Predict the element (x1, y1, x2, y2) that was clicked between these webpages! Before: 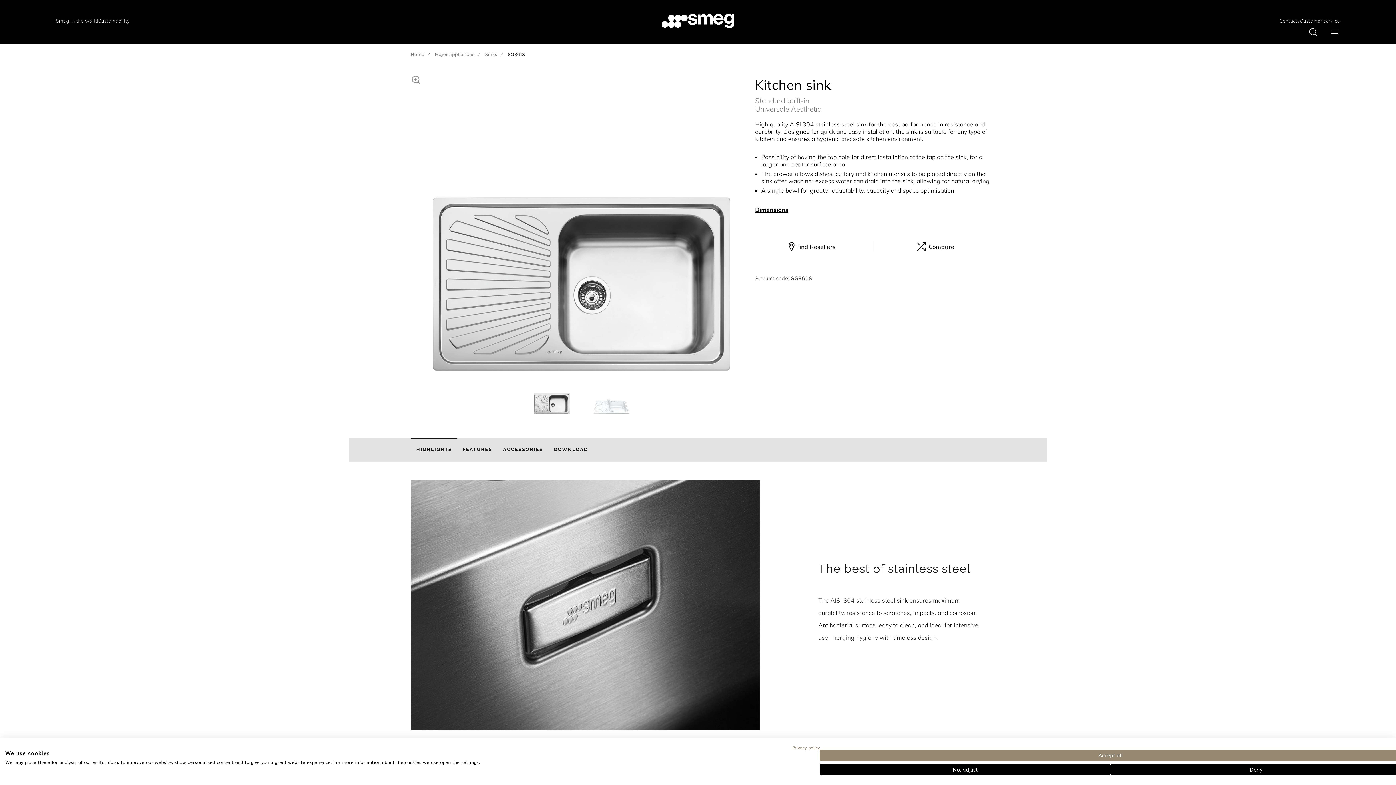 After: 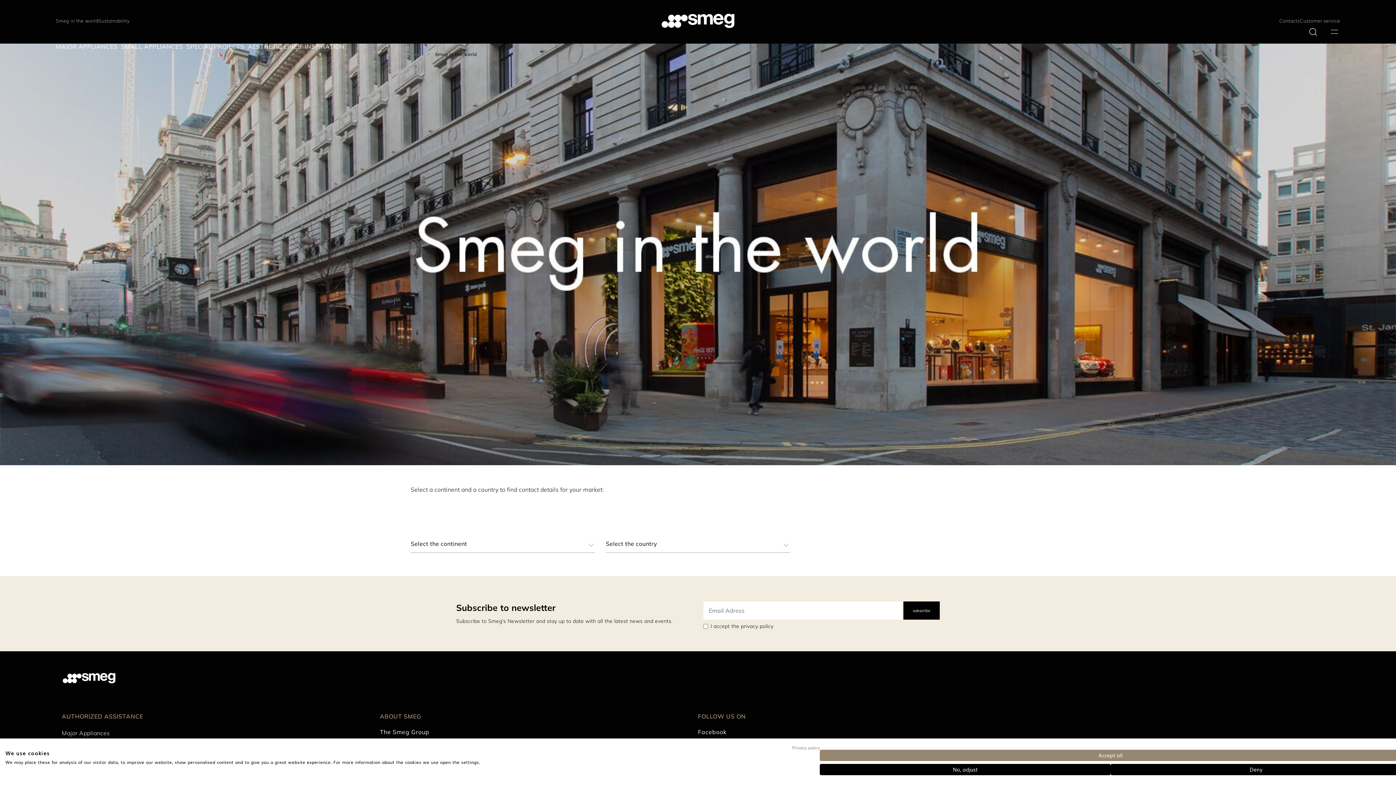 Action: label: Smeg in the world bbox: (55, 16, 98, 25)